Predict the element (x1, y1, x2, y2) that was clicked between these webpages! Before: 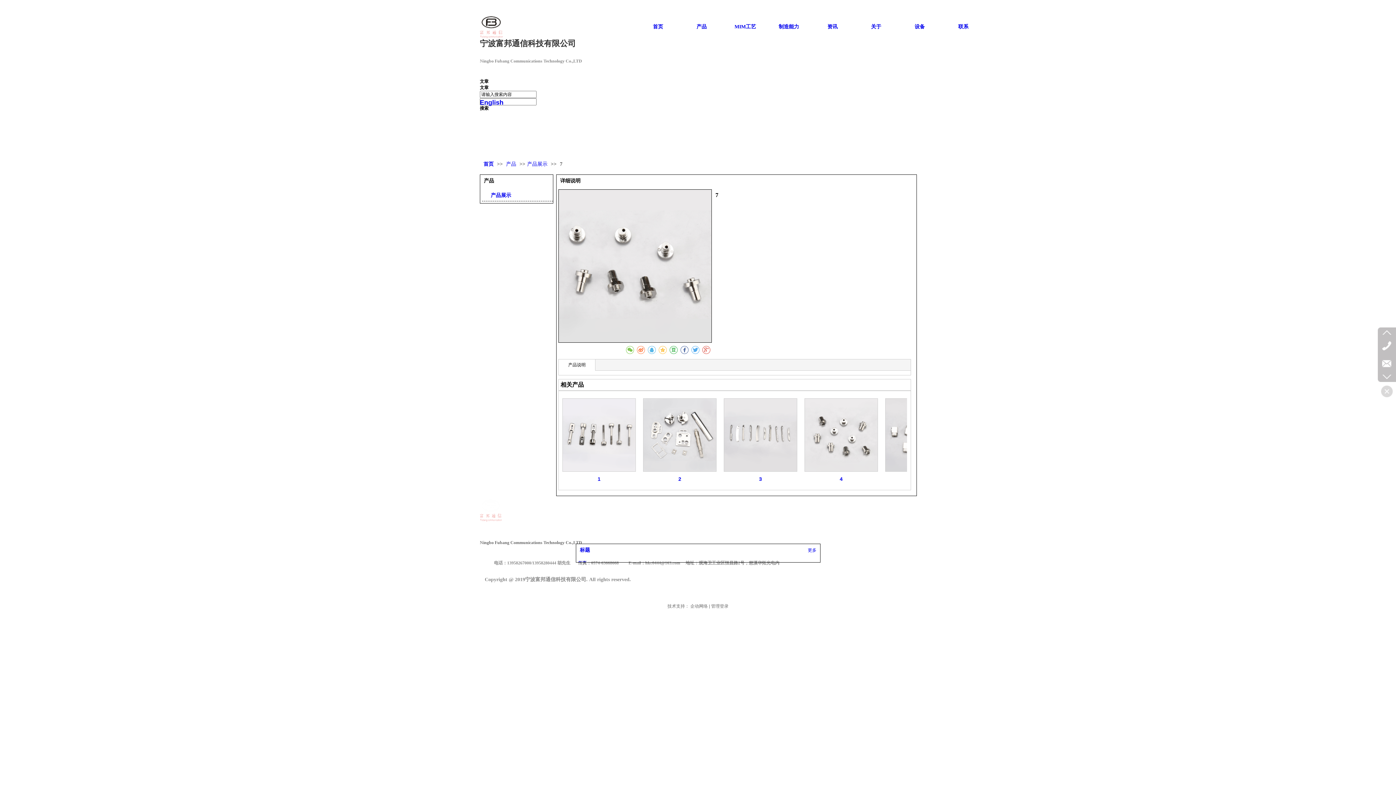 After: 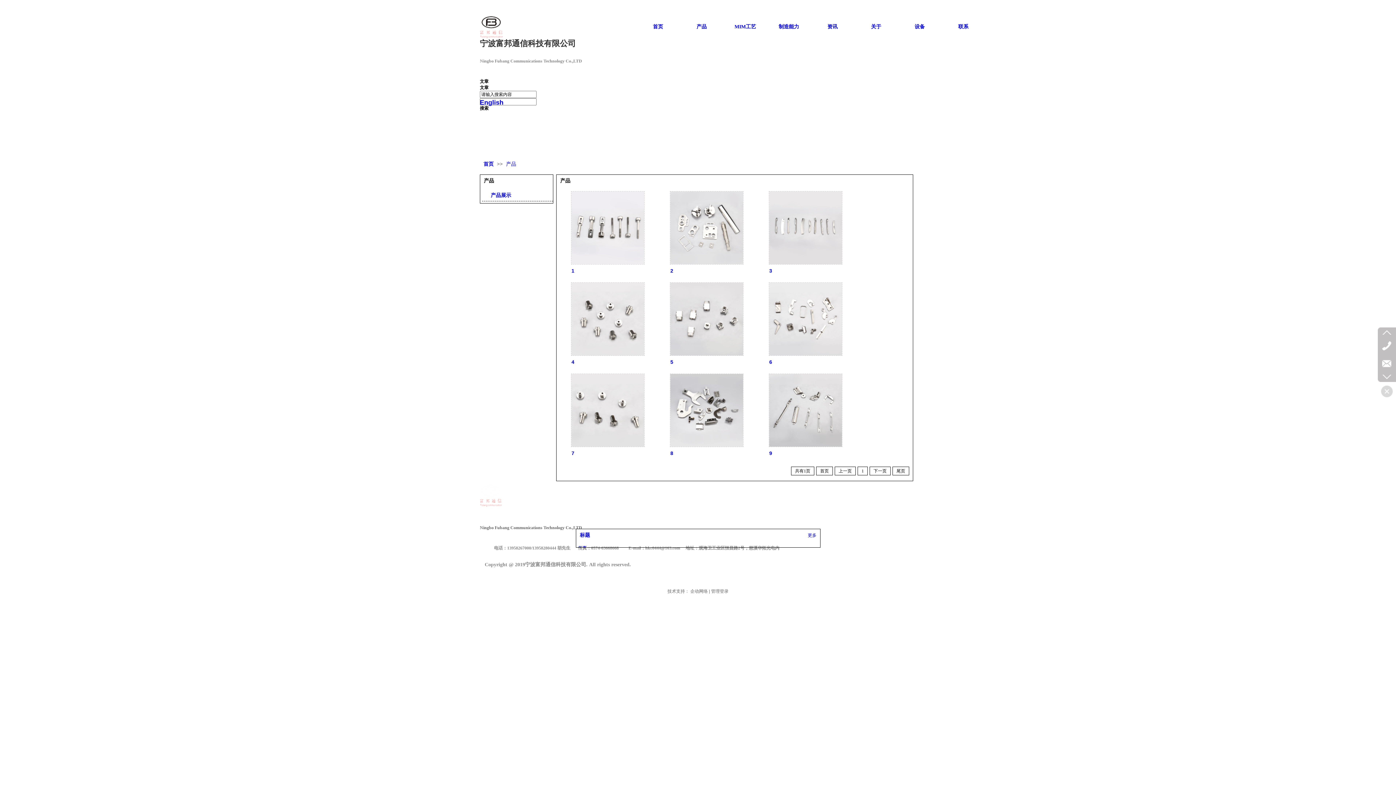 Action: bbox: (680, 17, 723, 36) label: 产品